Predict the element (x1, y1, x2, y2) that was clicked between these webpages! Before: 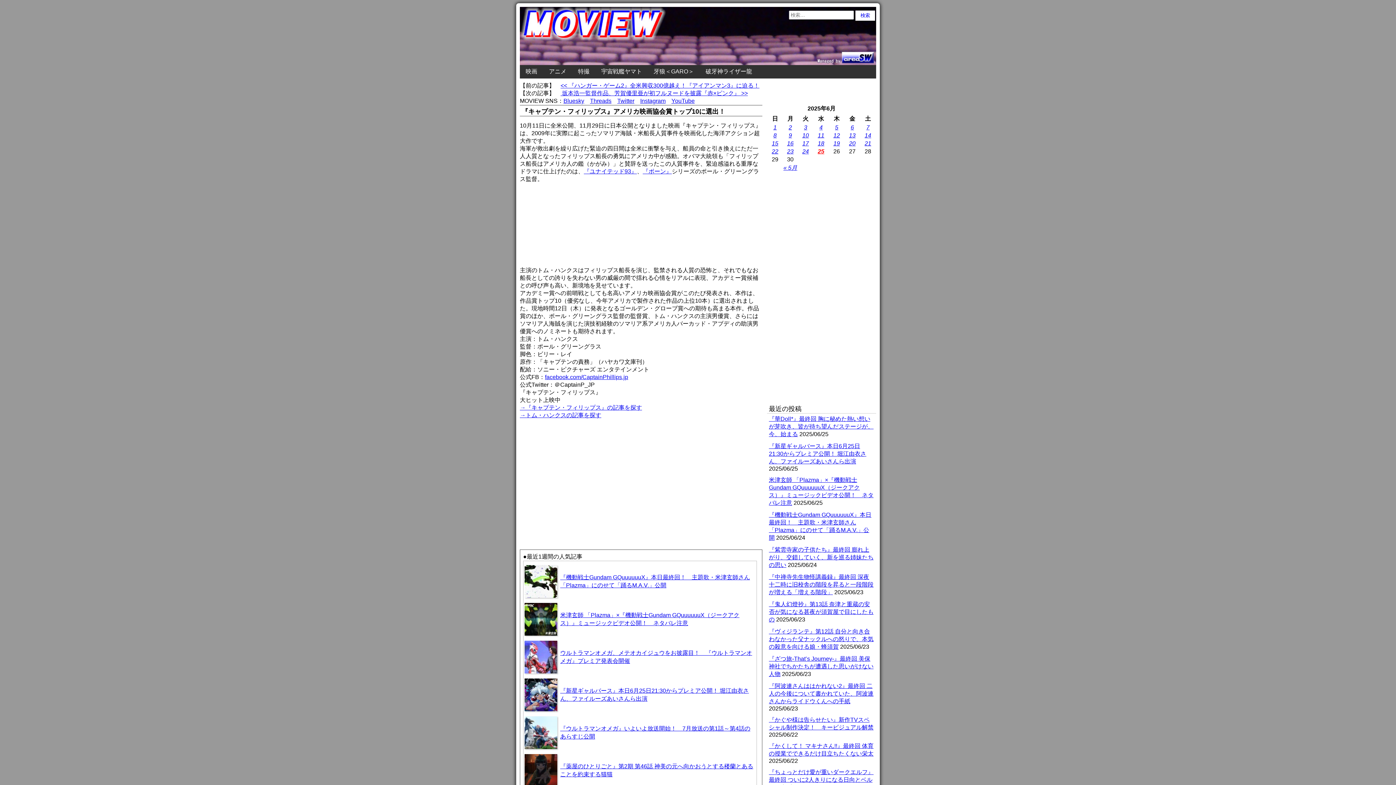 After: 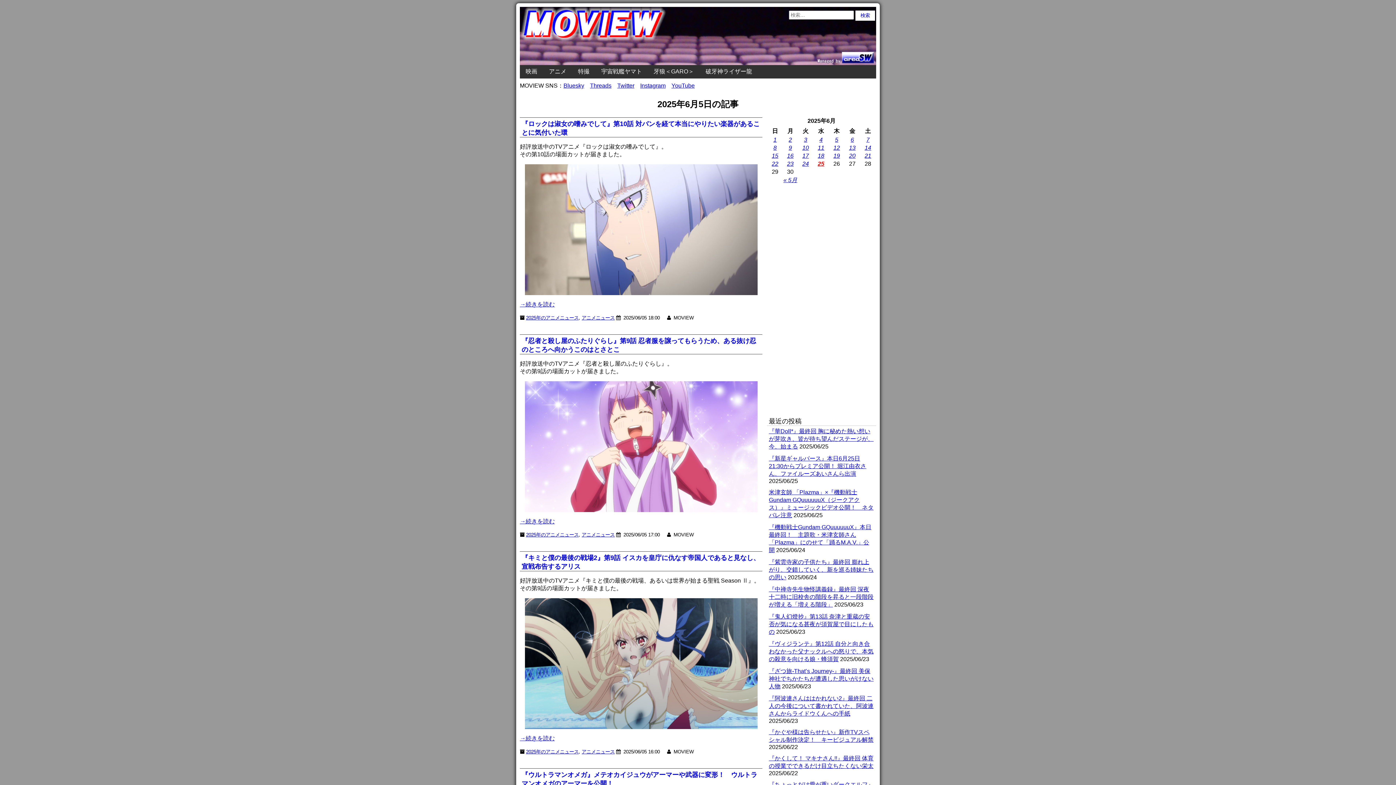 Action: label: 5 bbox: (835, 124, 838, 130)